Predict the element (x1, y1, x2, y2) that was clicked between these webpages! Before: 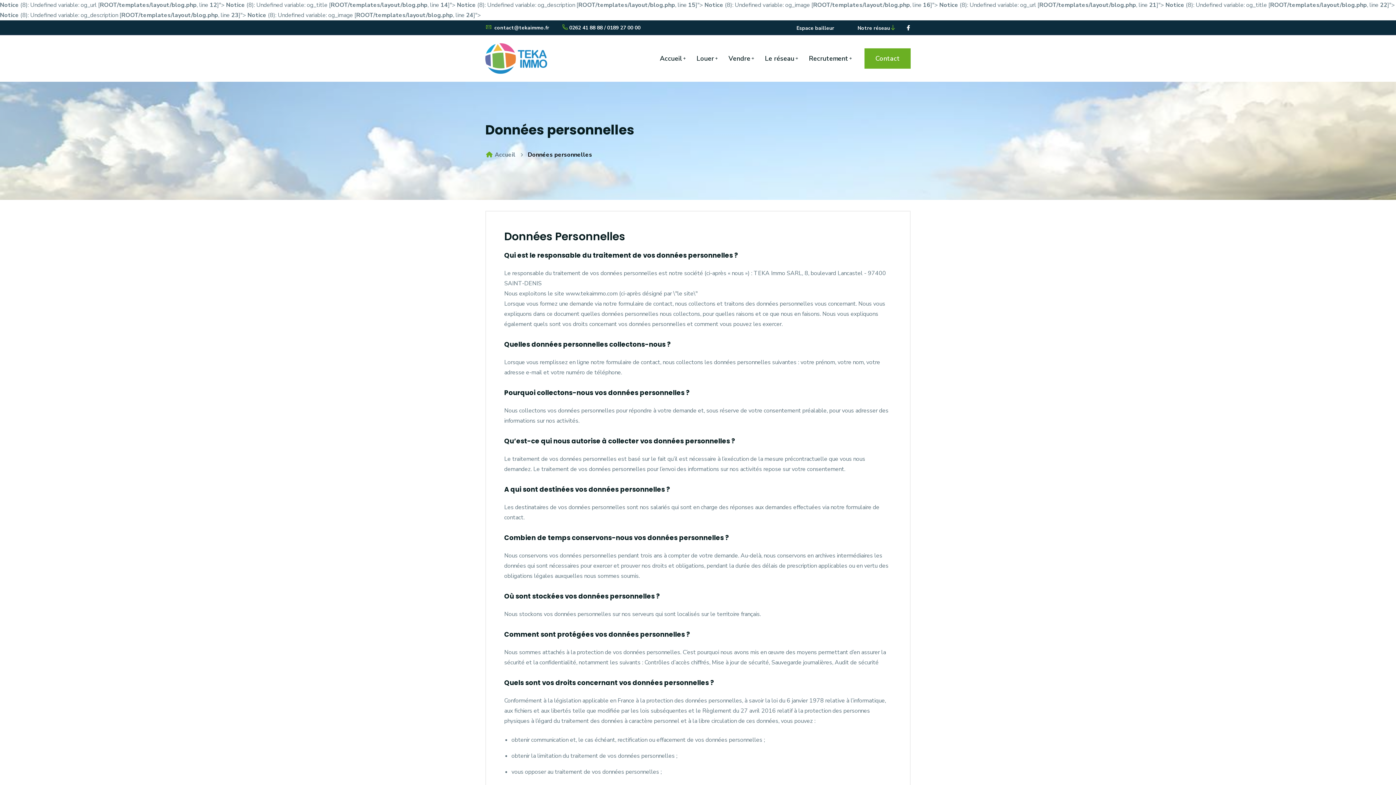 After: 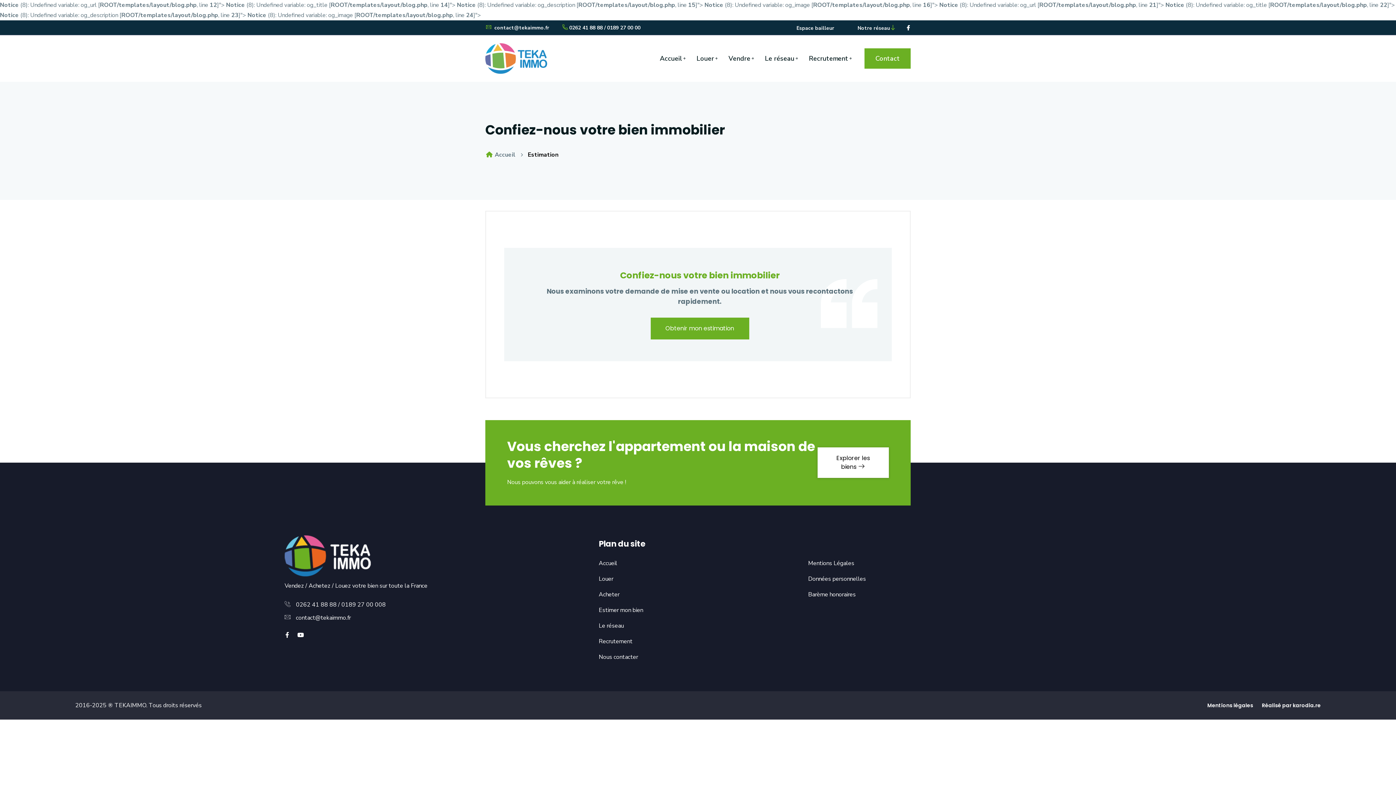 Action: label: Vendre bbox: (725, 45, 754, 71)